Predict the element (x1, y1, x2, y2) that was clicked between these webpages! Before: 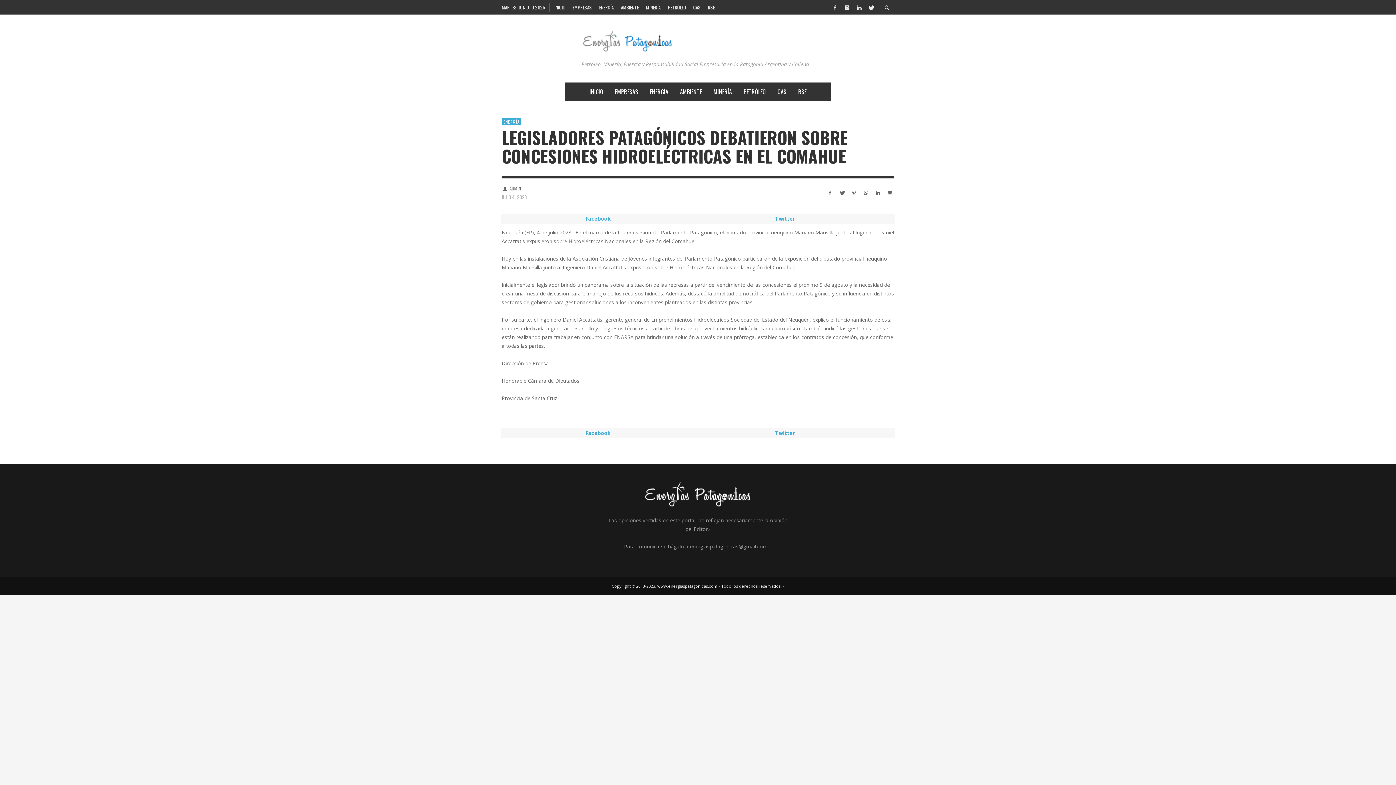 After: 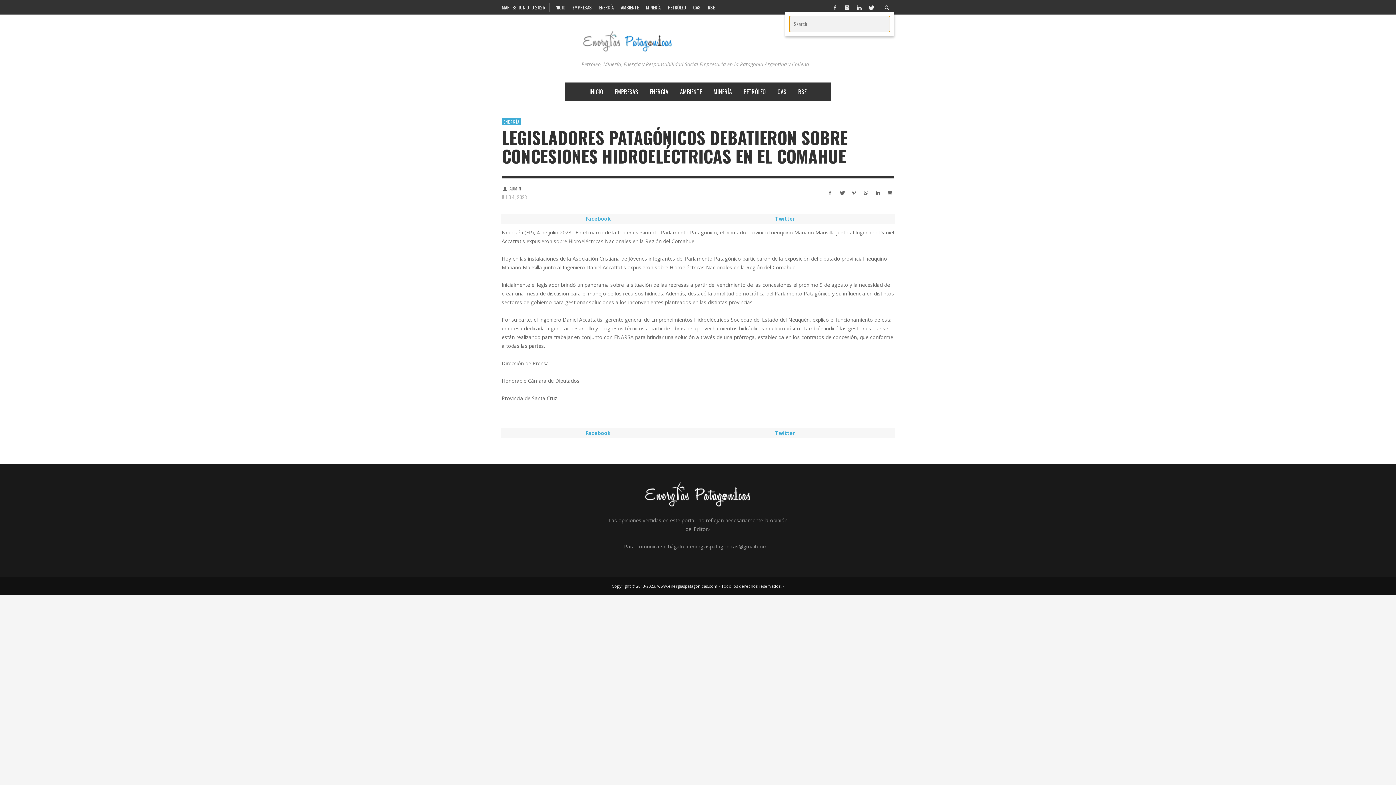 Action: bbox: (880, 2, 894, 11)